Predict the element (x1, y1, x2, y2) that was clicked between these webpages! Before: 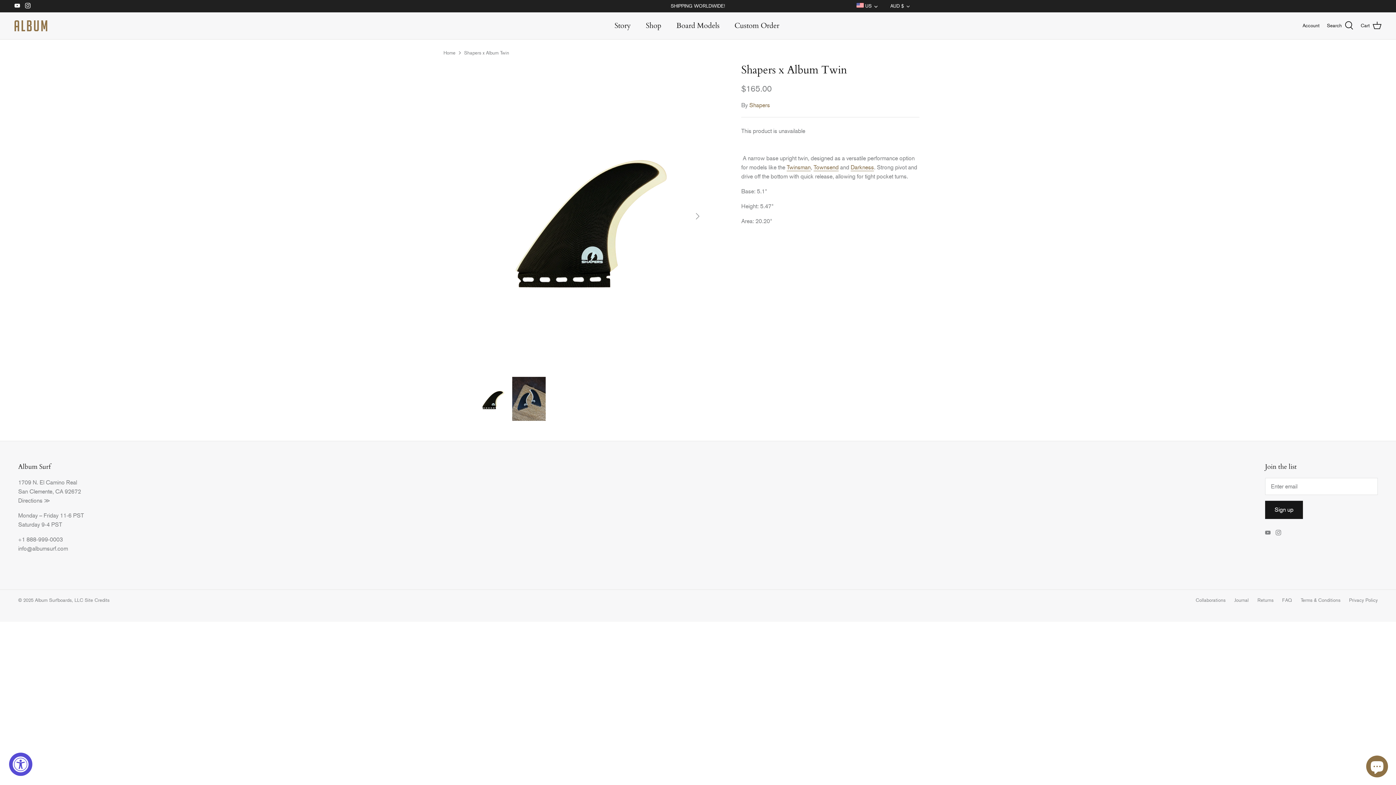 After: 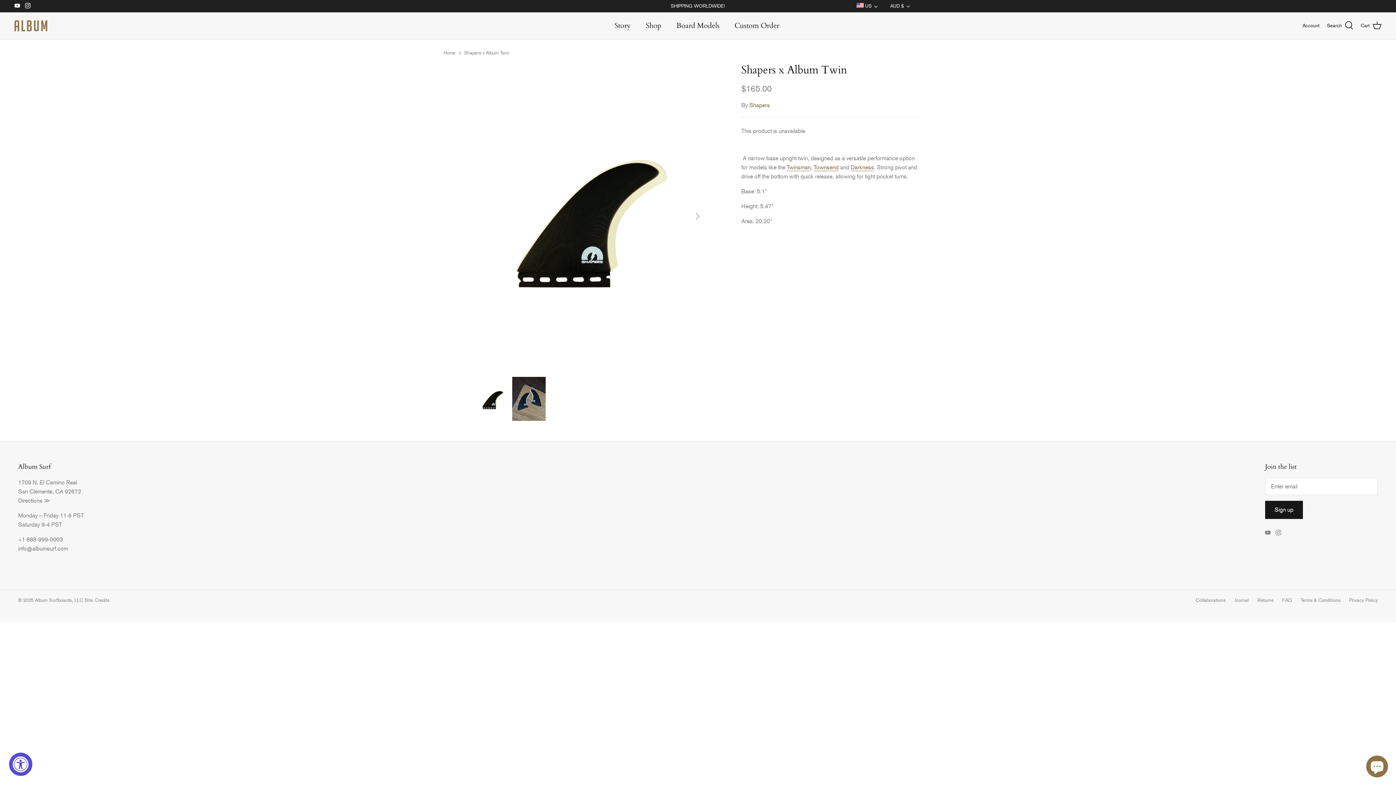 Action: bbox: (14, 2, 20, 8) label: Youtube